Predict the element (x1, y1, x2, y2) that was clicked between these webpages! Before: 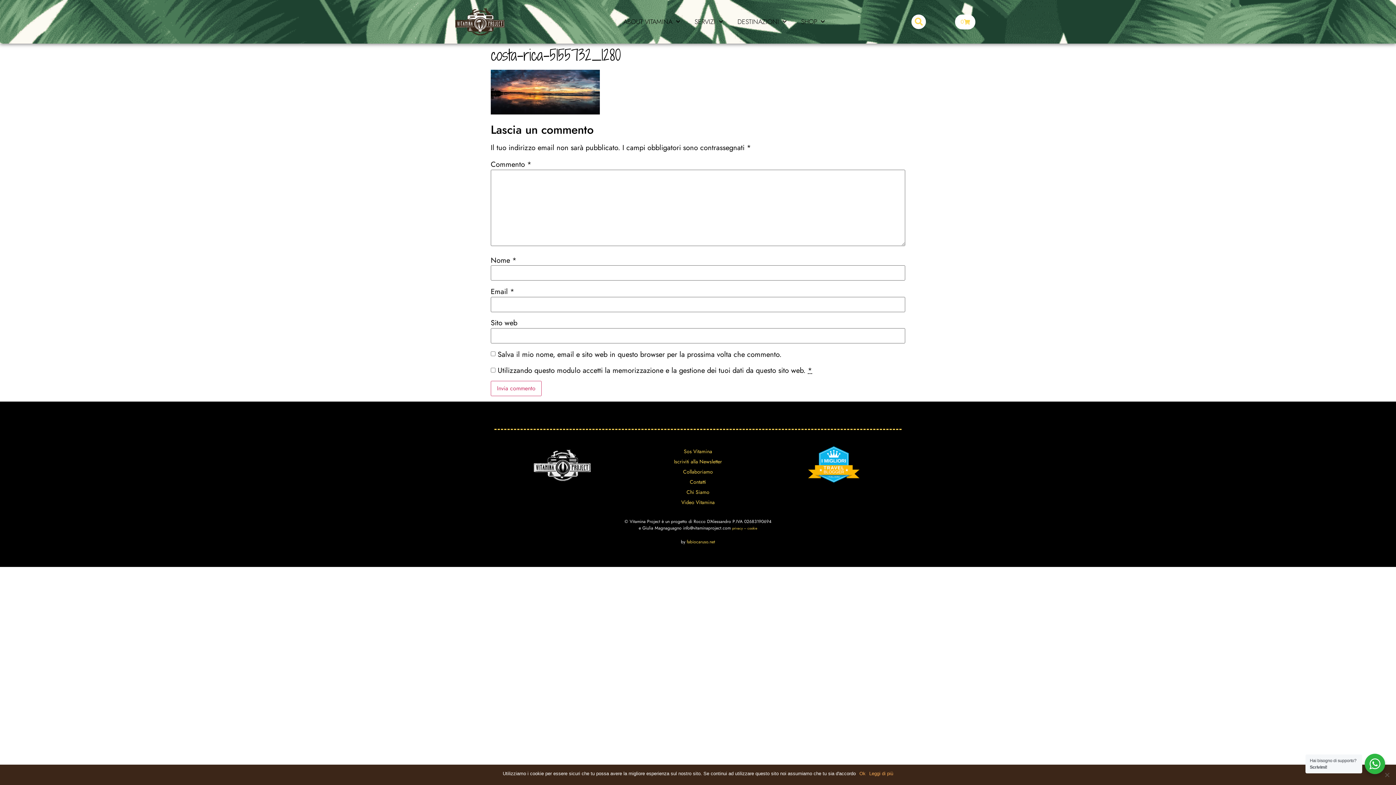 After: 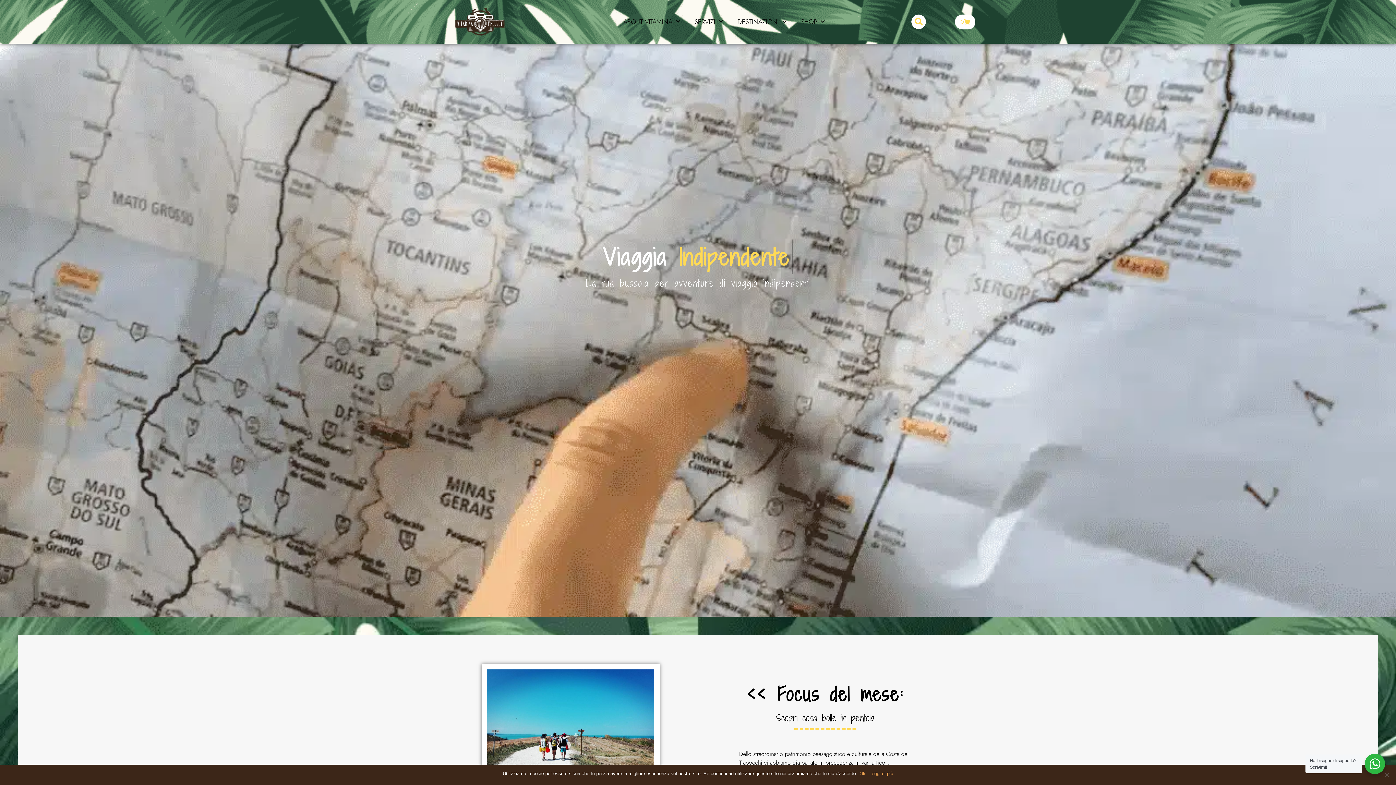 Action: bbox: (498, 446, 626, 484)